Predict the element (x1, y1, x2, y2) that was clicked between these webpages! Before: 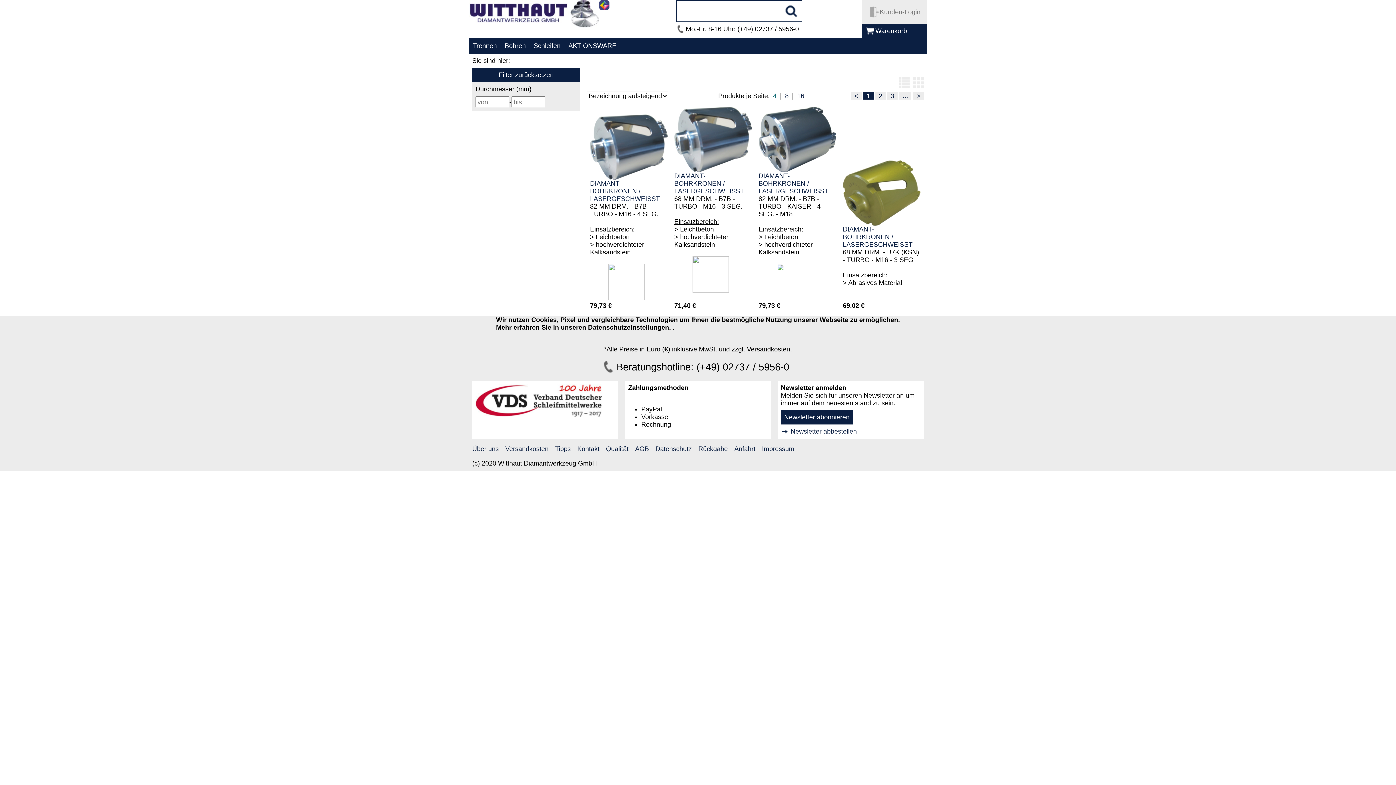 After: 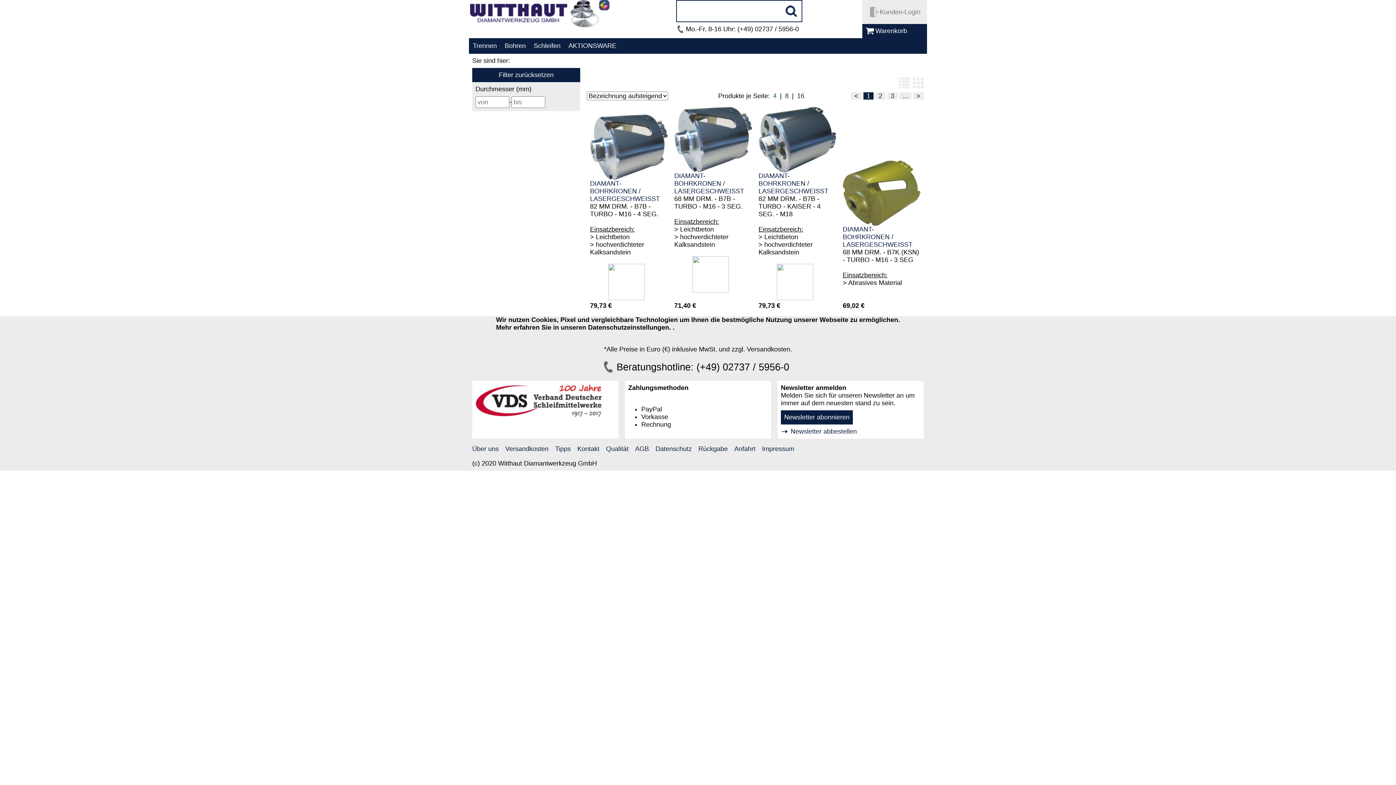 Action: label: Filter zurücksetzen bbox: (472, 68, 580, 82)